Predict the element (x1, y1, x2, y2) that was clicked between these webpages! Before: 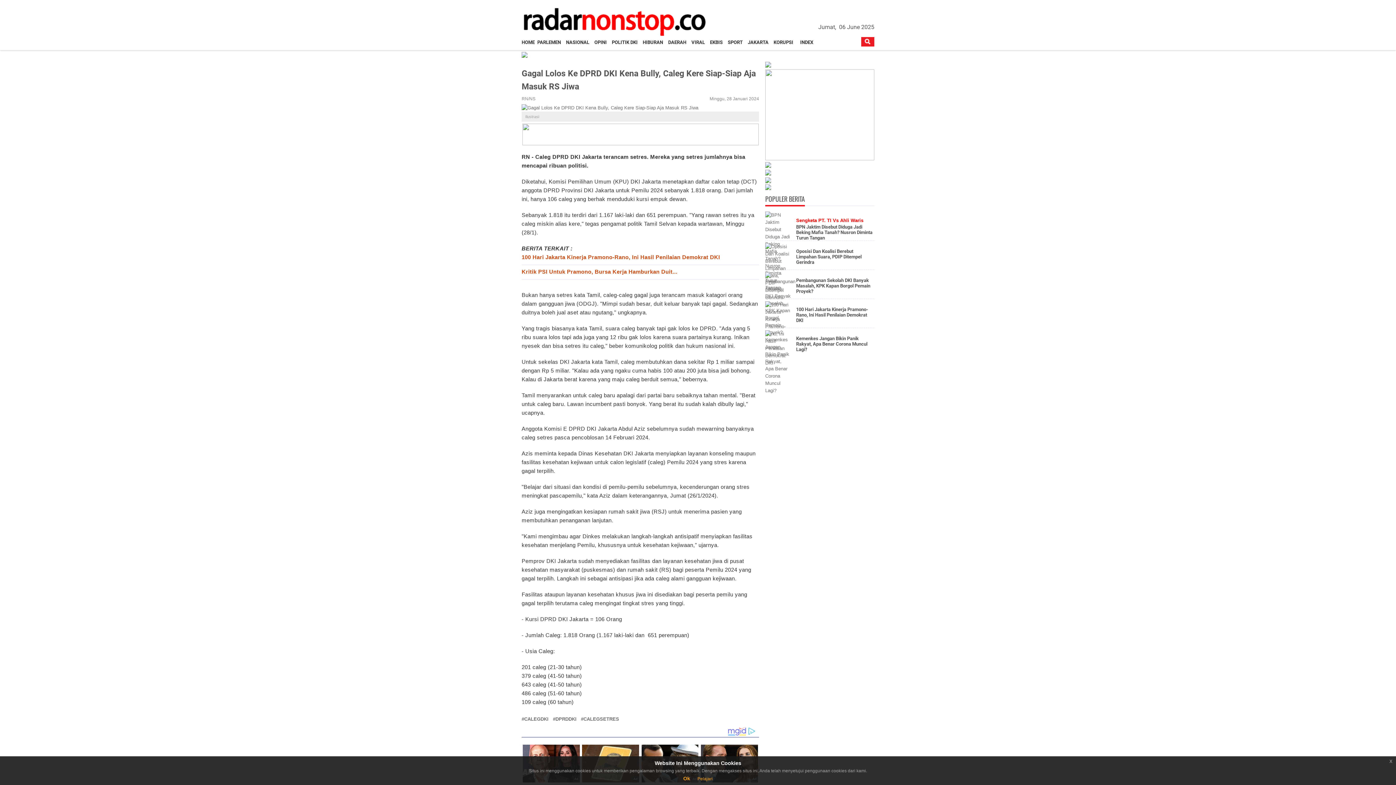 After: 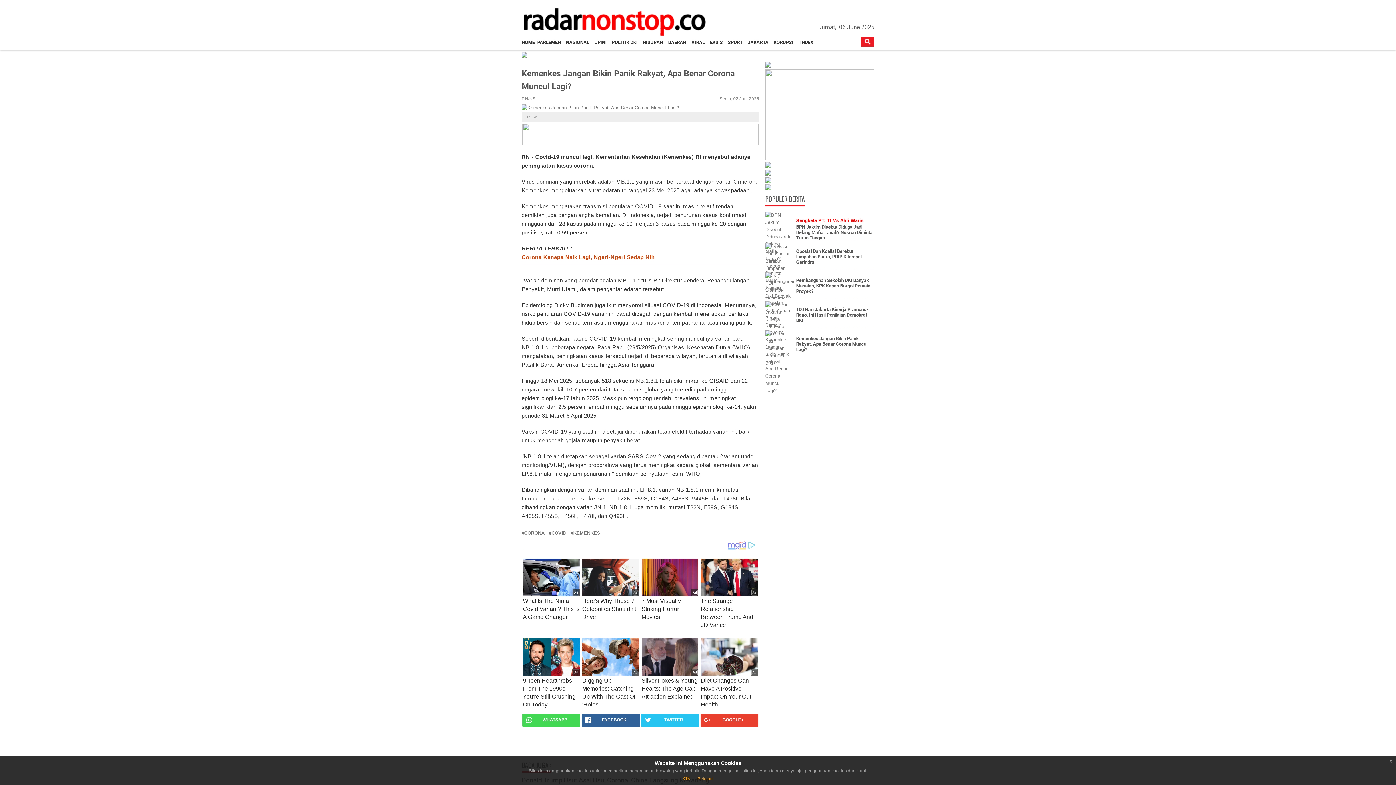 Action: bbox: (796, 336, 867, 352) label: Kemenkes Jangan Bikin Panik Rakyat, Apa Benar Corona Muncul Lagi? 